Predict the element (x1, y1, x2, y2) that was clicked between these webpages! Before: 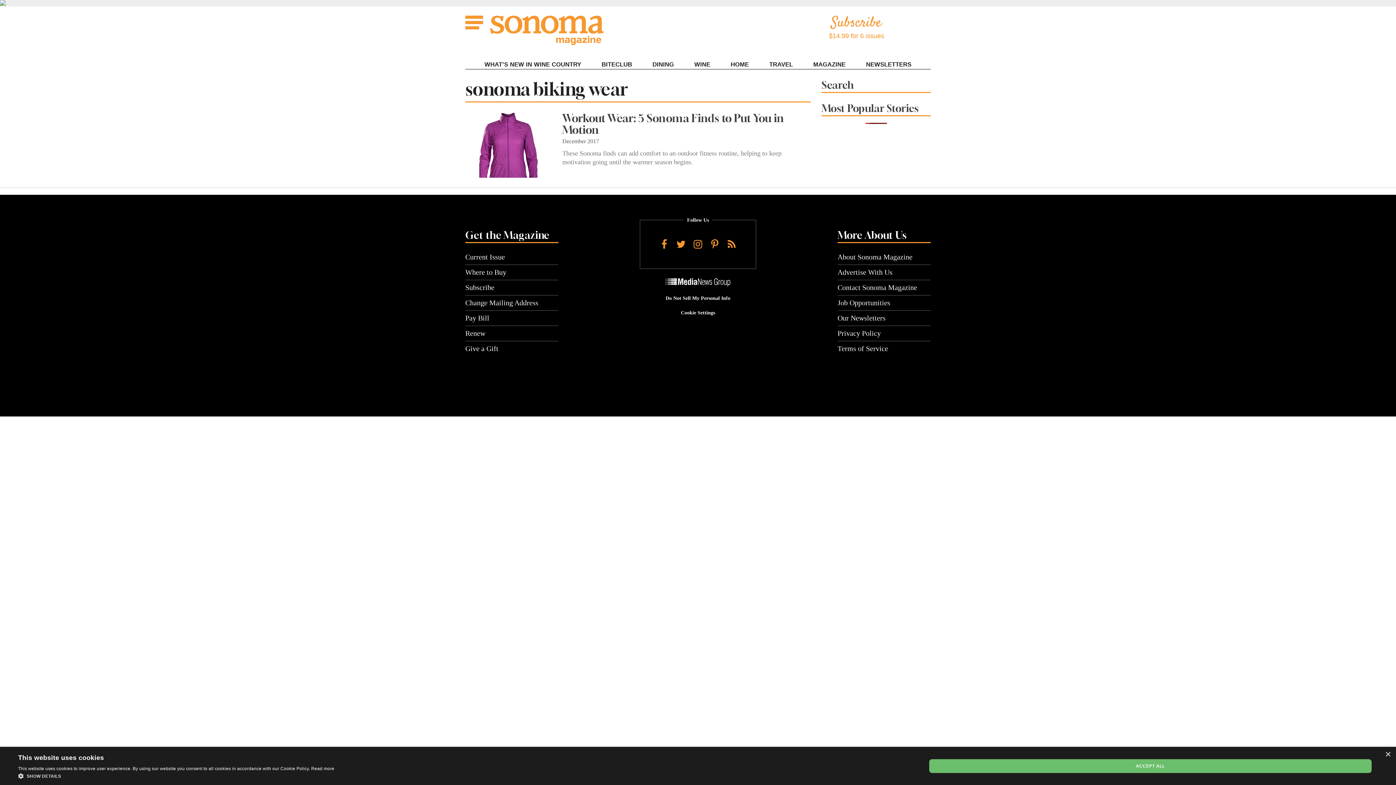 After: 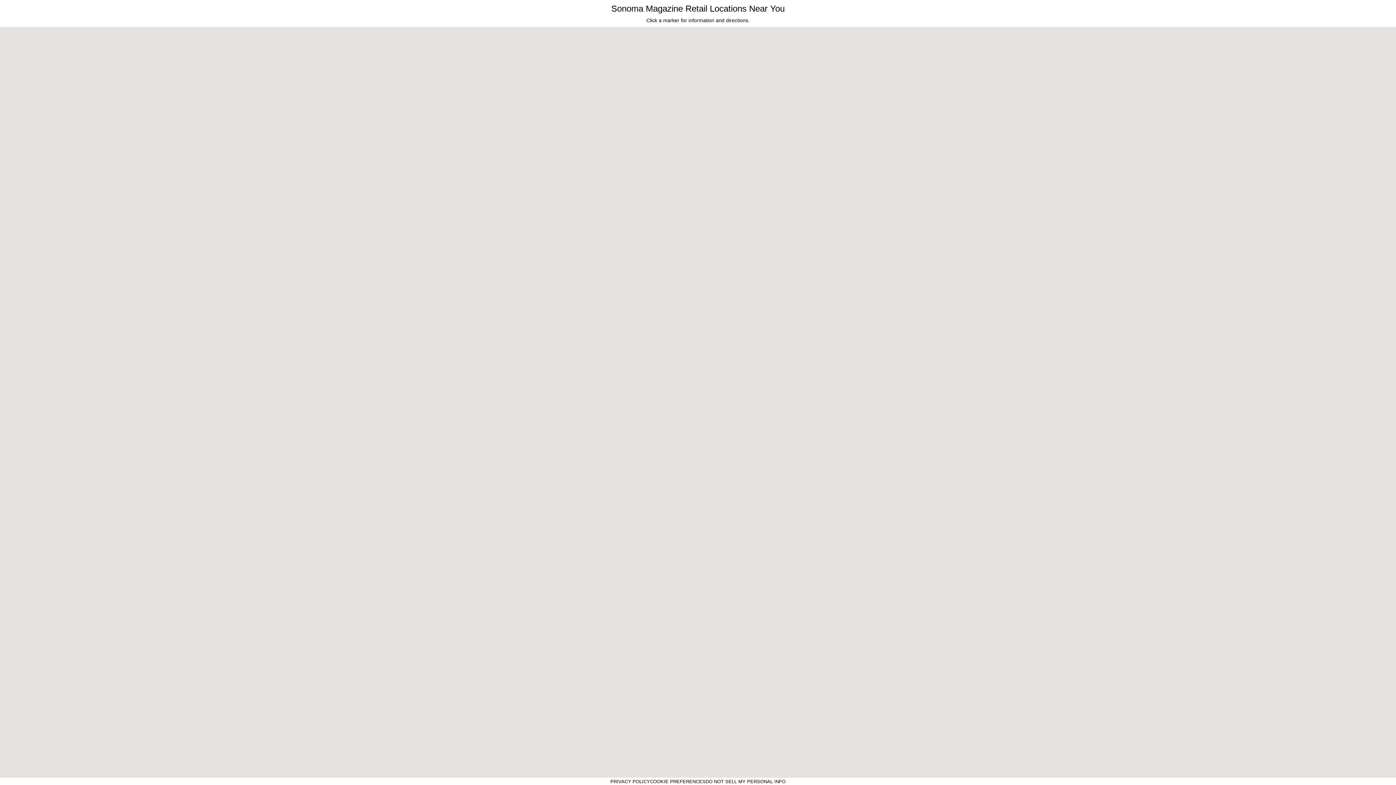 Action: bbox: (465, 265, 558, 280) label: Where to Buy